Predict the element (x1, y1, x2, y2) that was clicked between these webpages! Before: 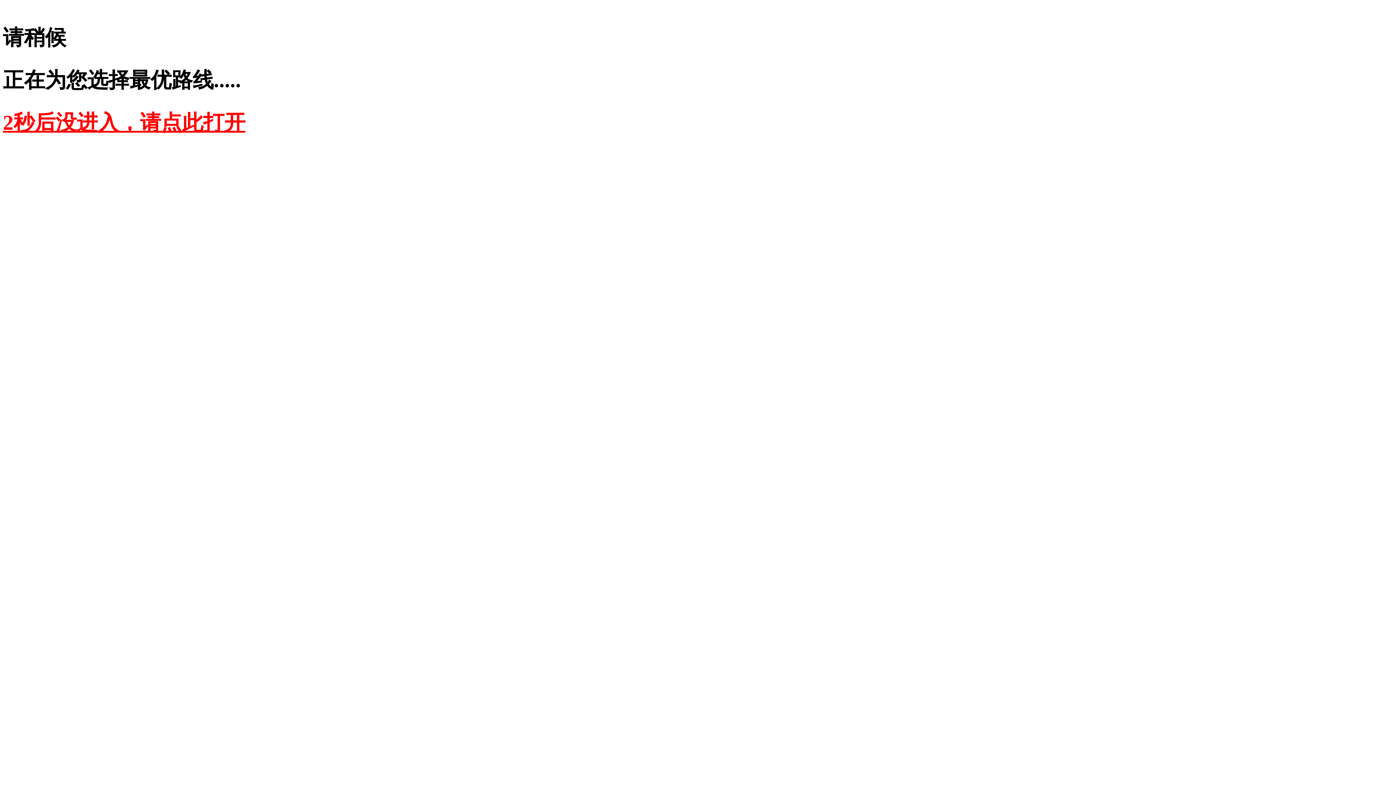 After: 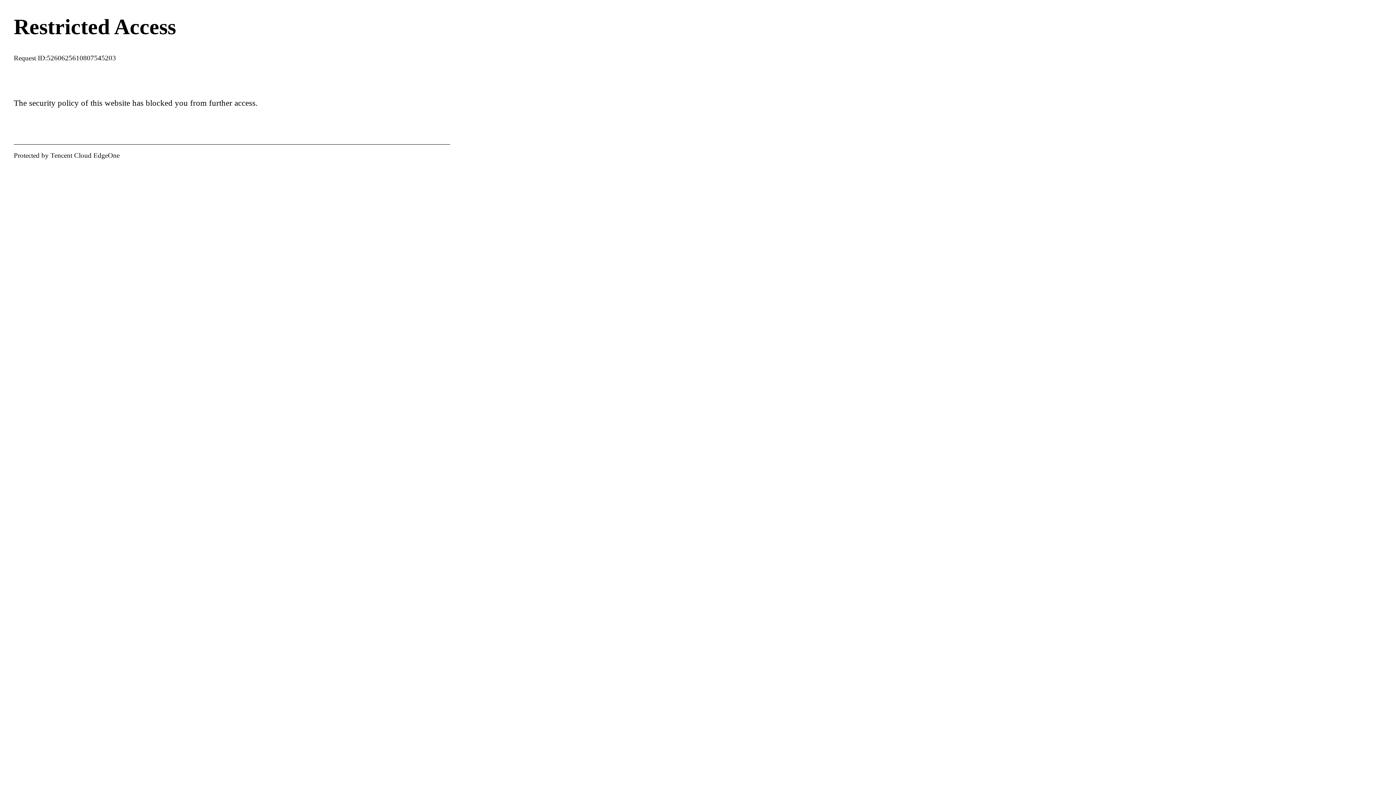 Action: label: 2秒后没进入，请点此打开 bbox: (2, 110, 245, 134)